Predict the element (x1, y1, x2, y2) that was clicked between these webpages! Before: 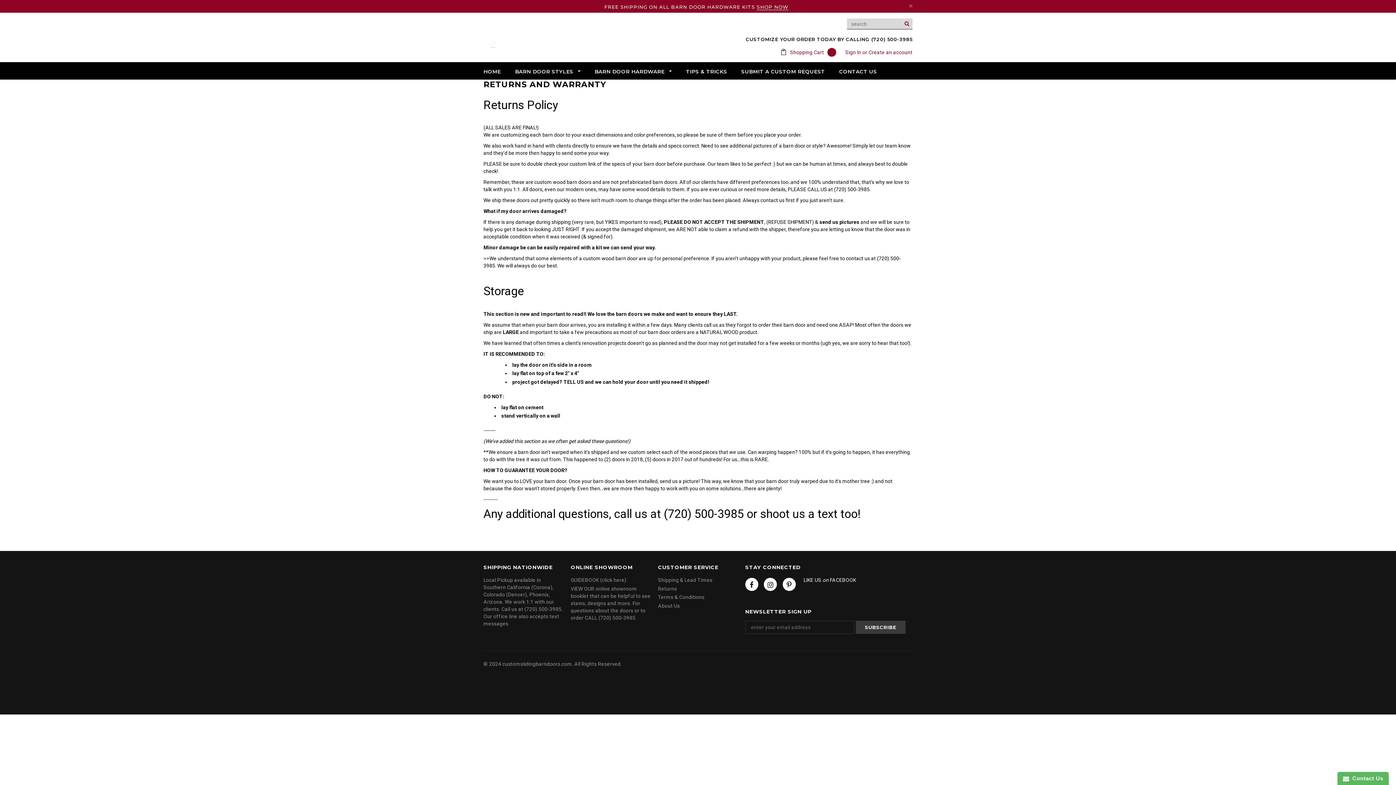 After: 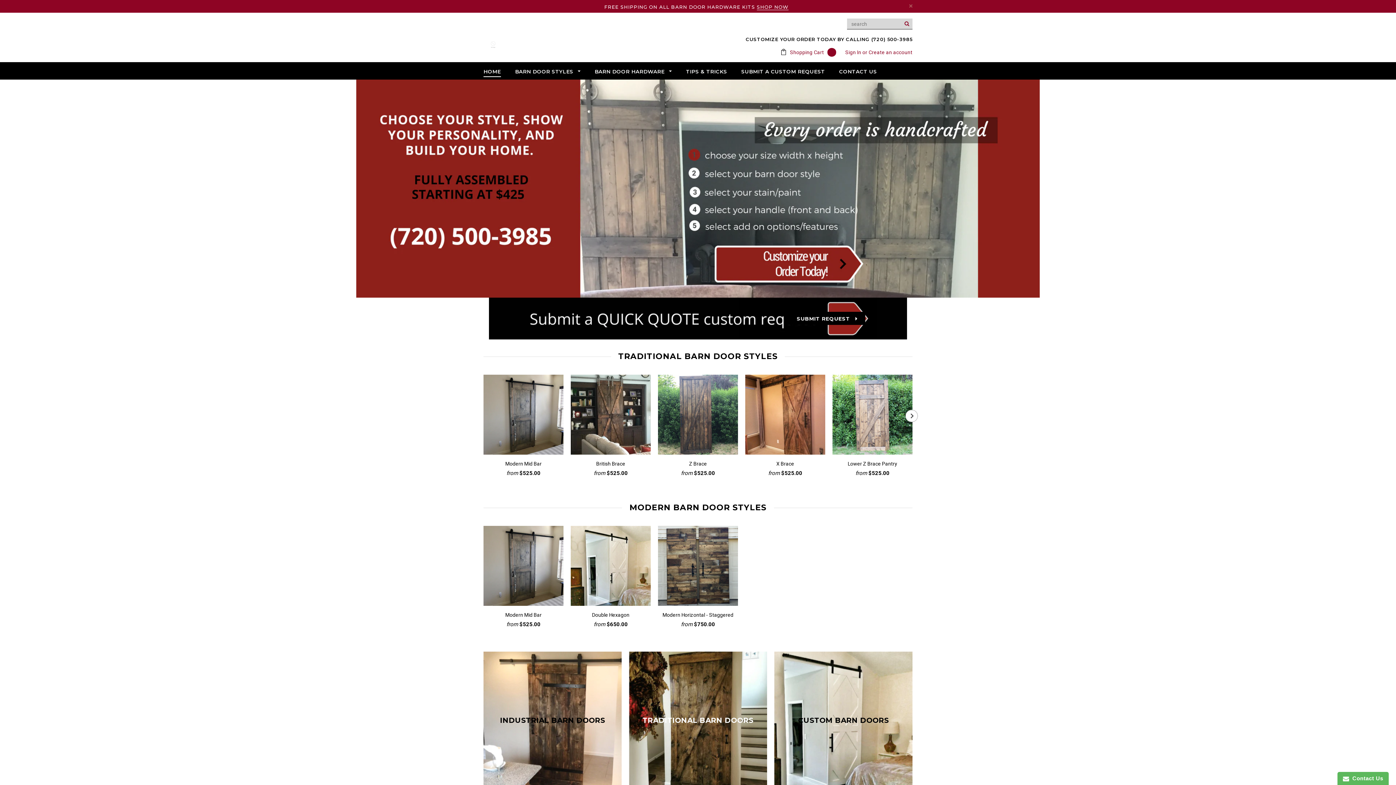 Action: label: HOME bbox: (483, 68, 501, 75)